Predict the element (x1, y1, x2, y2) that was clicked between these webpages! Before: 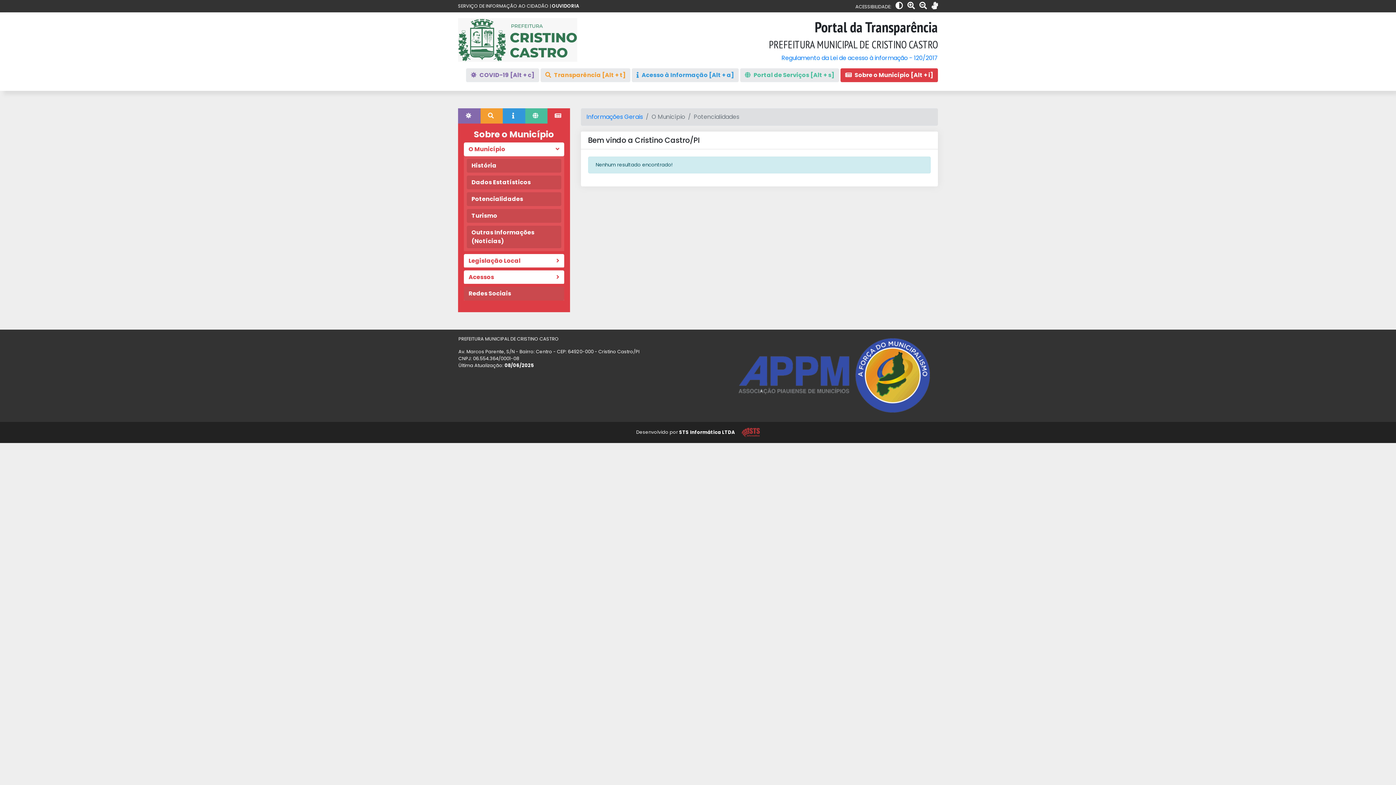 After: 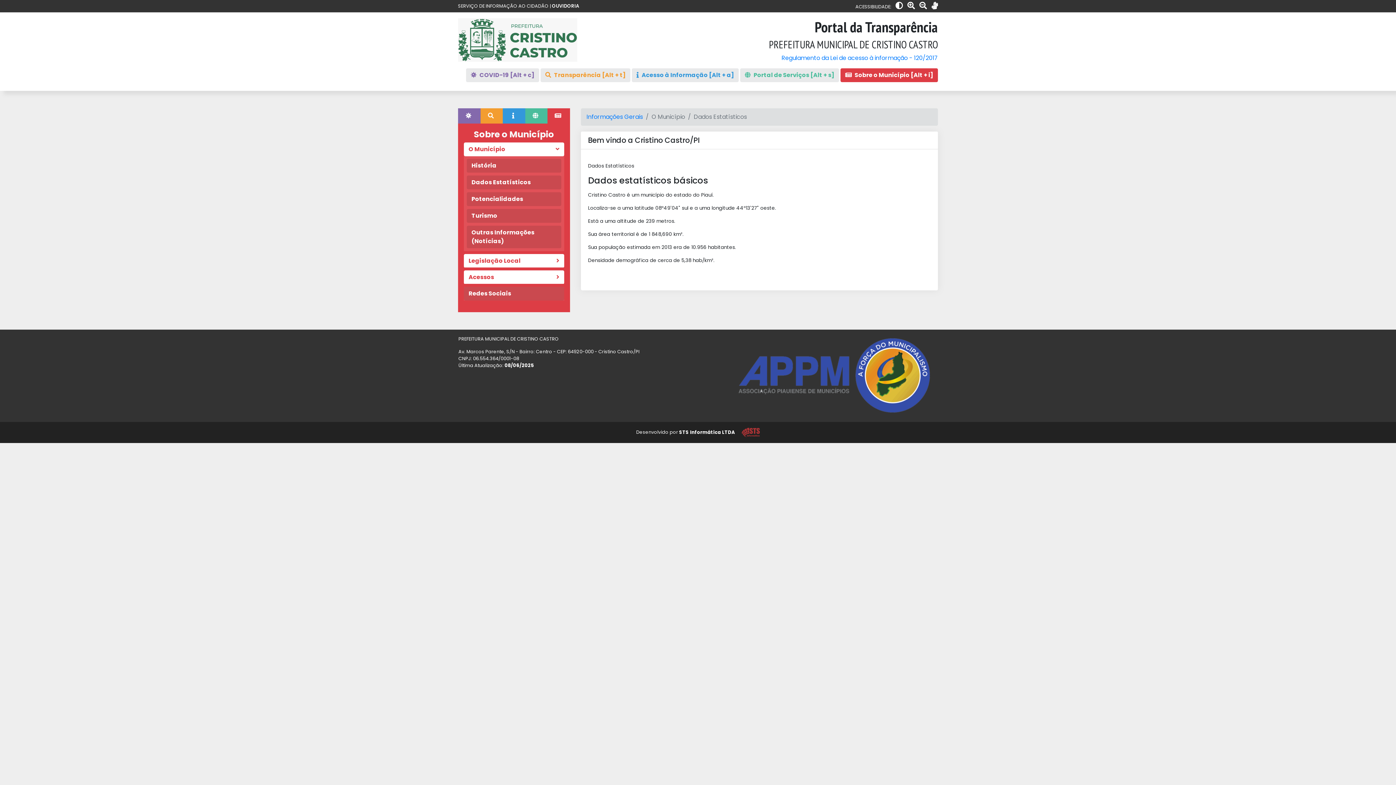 Action: label: Dados Estatísticos bbox: (466, 175, 561, 189)